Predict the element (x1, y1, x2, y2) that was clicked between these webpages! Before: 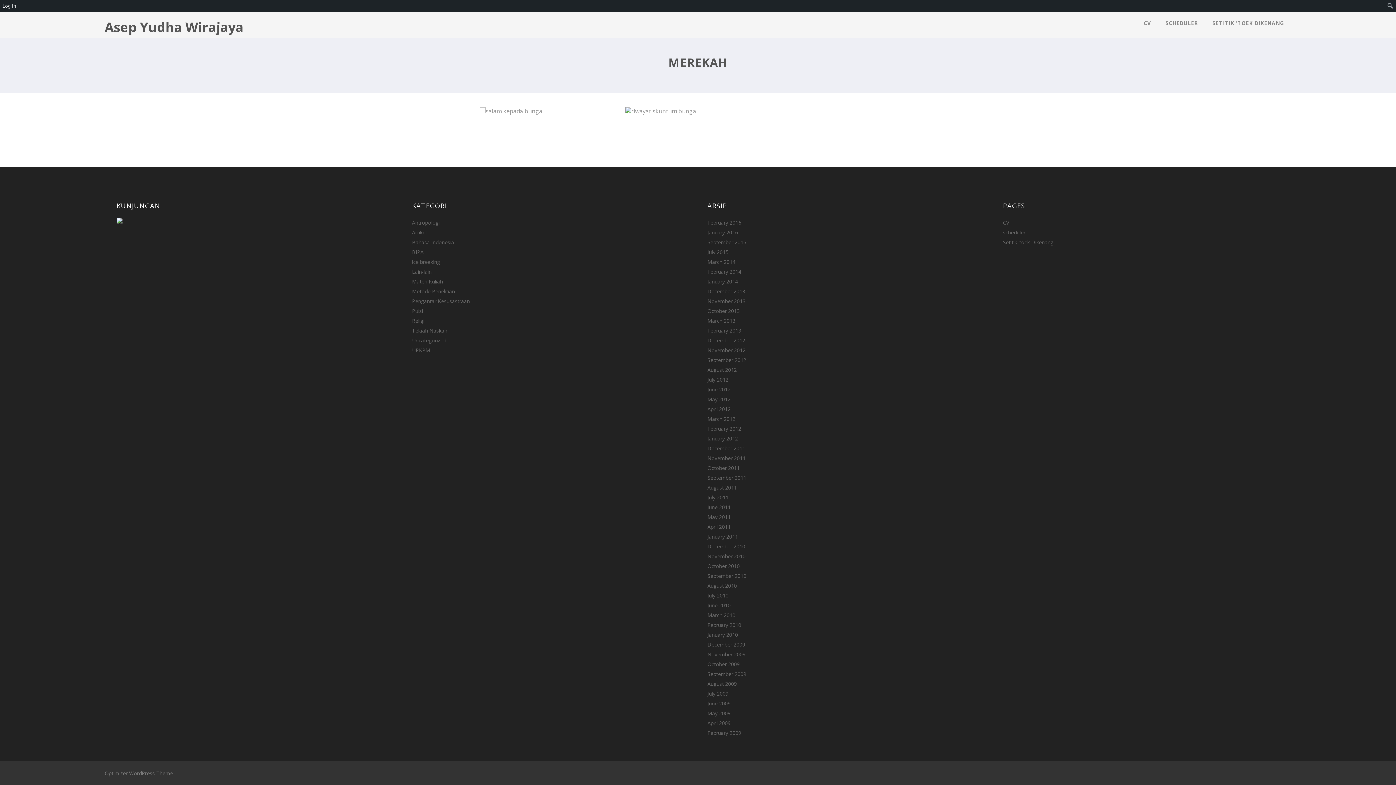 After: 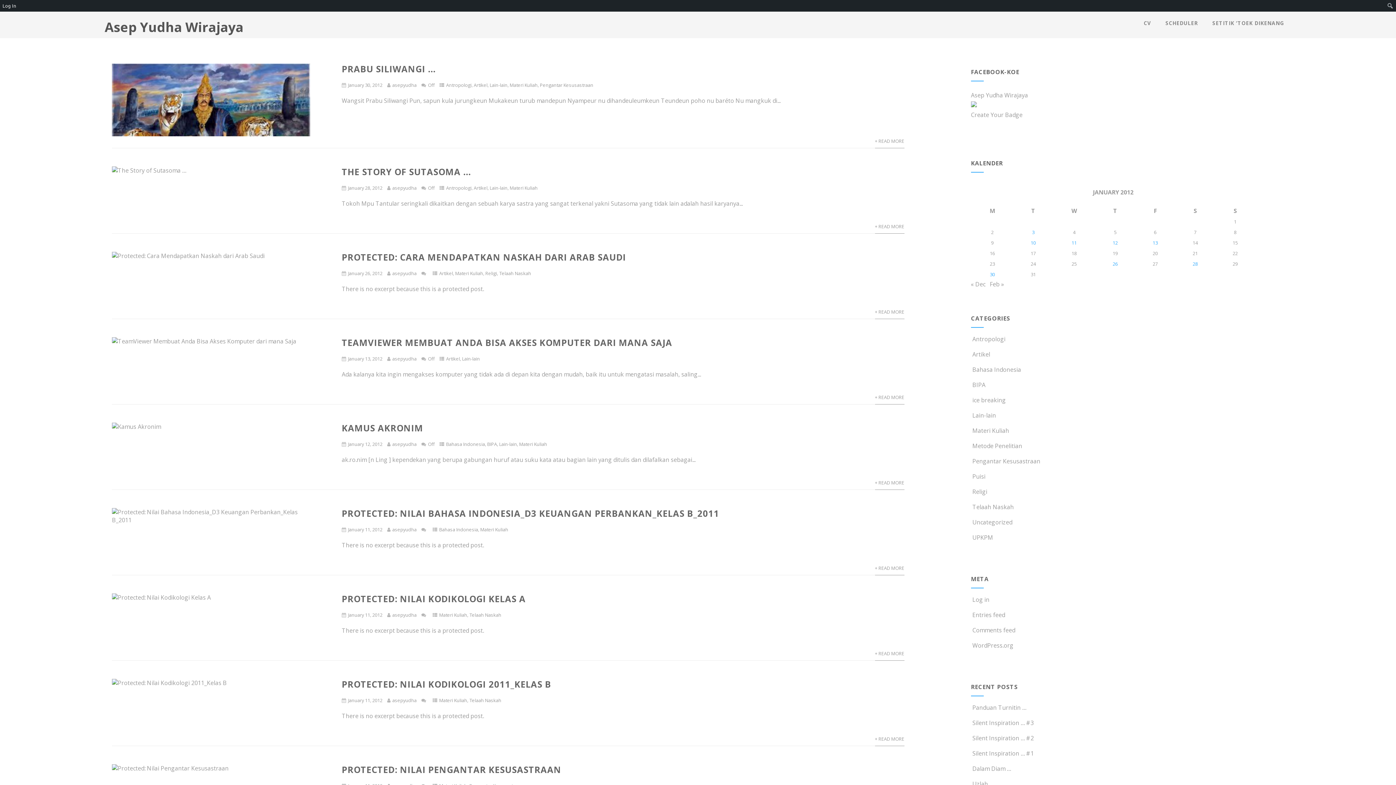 Action: label: January 2012 bbox: (707, 435, 738, 442)